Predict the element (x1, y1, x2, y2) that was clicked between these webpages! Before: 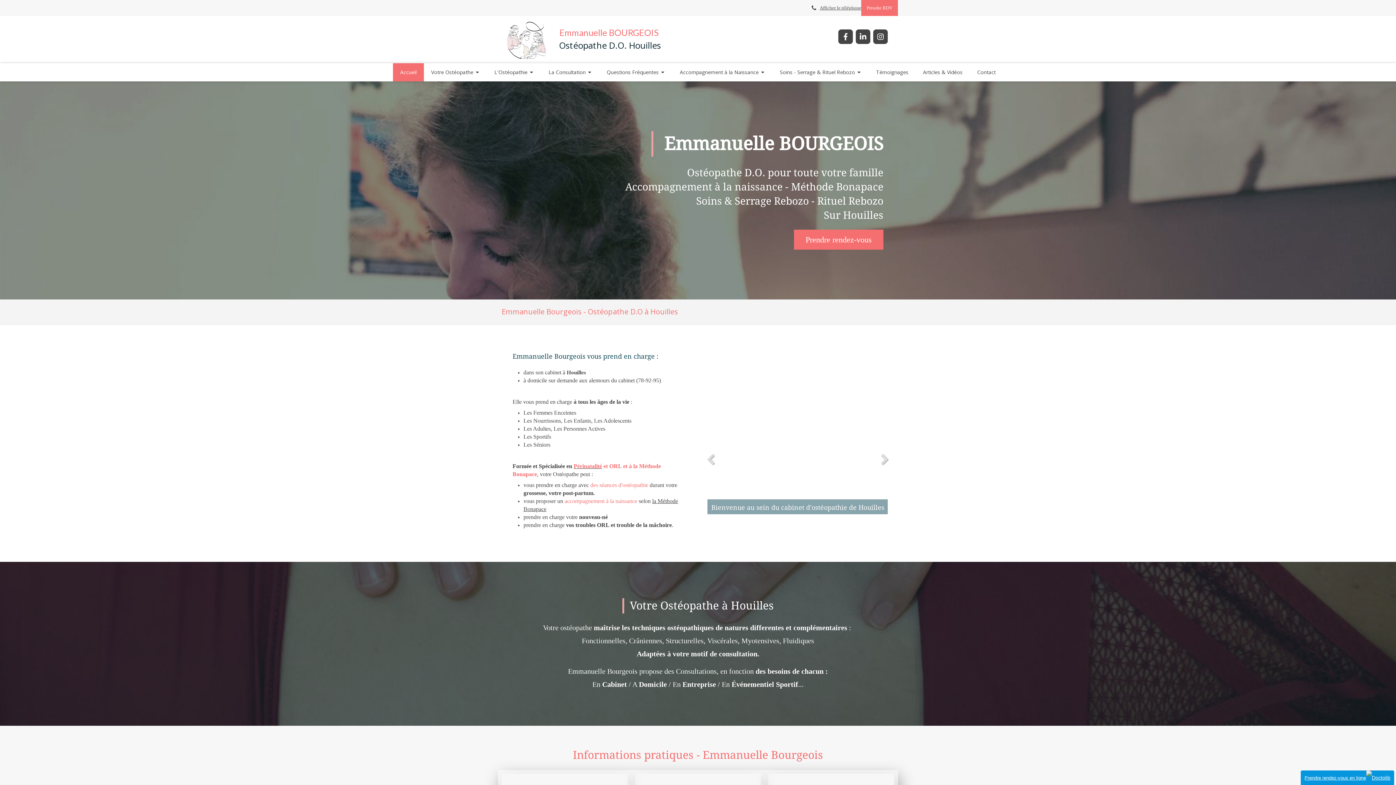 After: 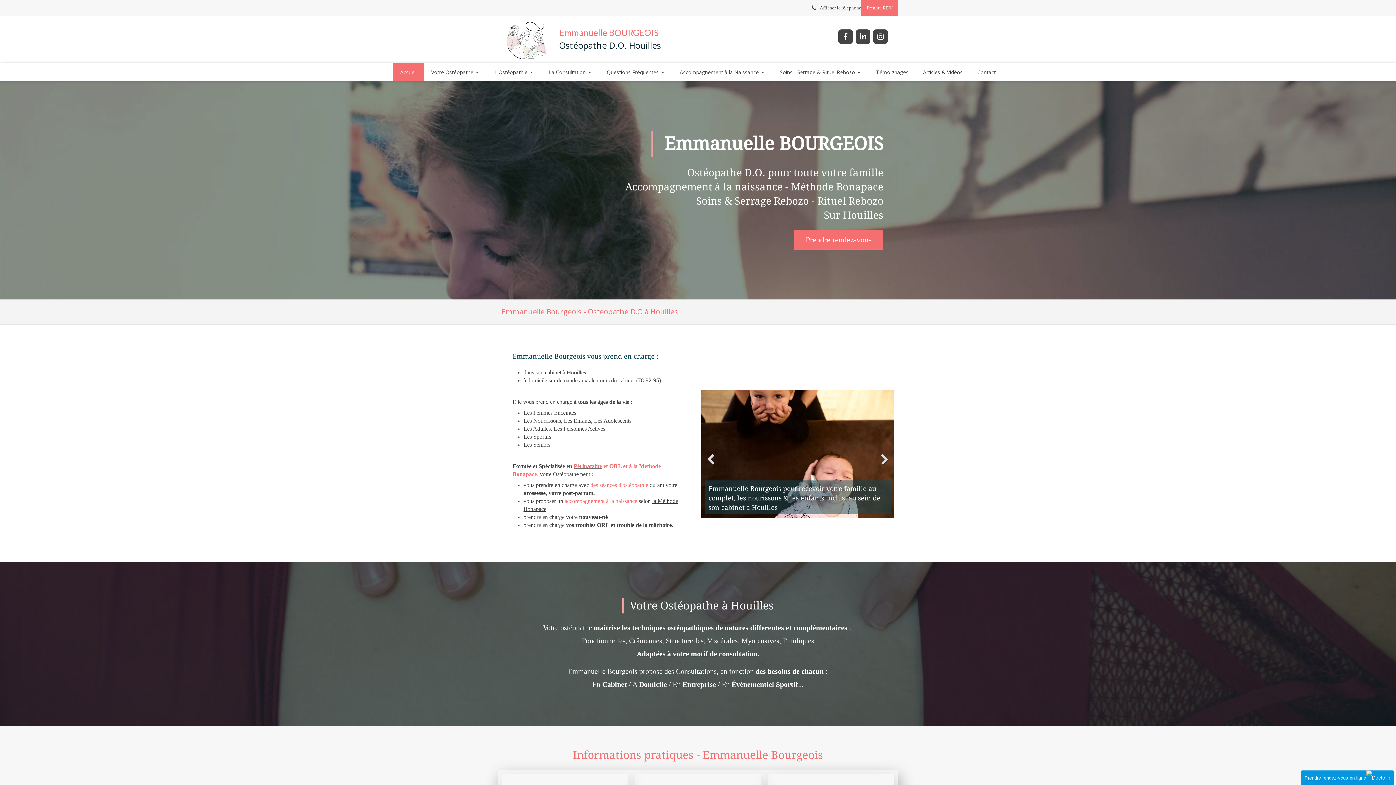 Action: bbox: (865, 510, 869, 513) label: 2